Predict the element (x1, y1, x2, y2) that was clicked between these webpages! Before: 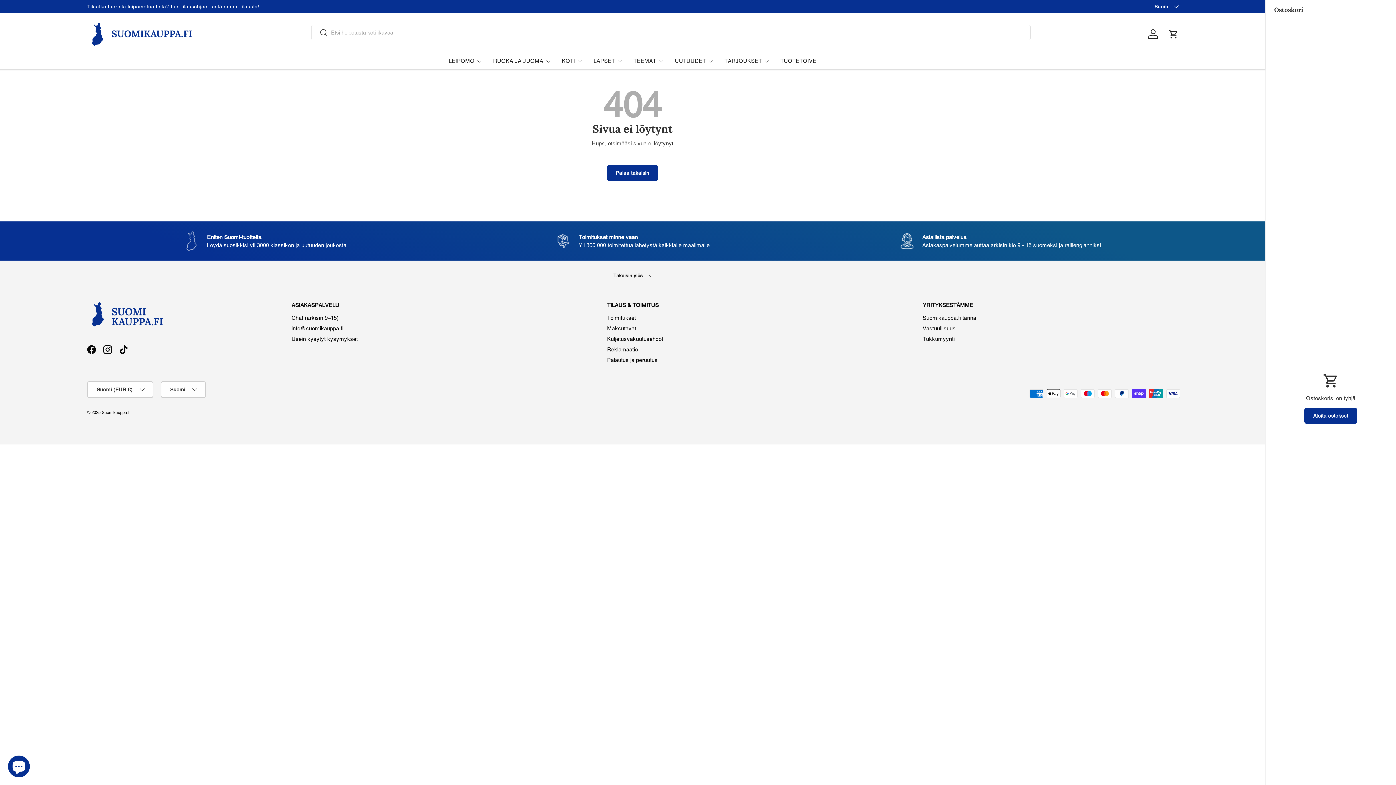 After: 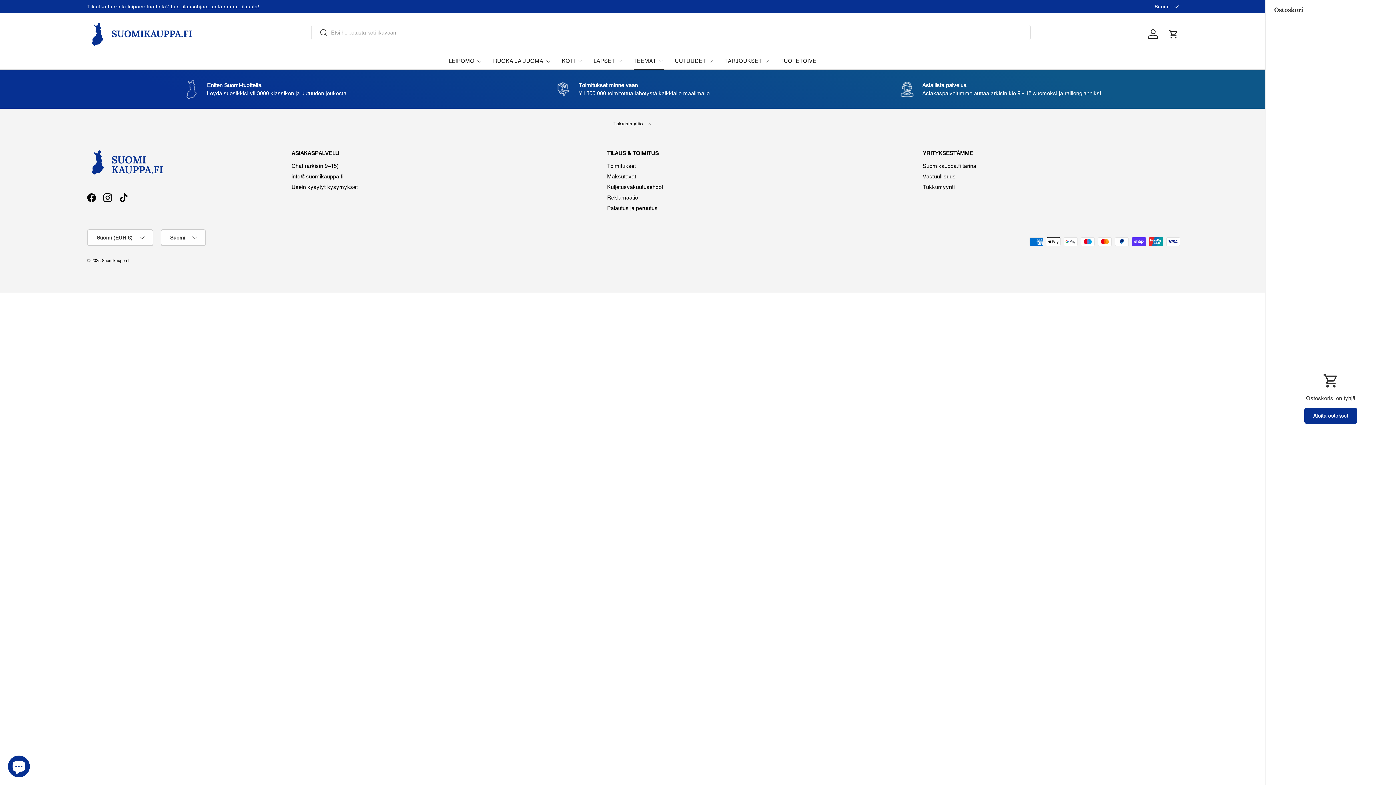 Action: bbox: (633, 52, 664, 69) label: TEEMAT